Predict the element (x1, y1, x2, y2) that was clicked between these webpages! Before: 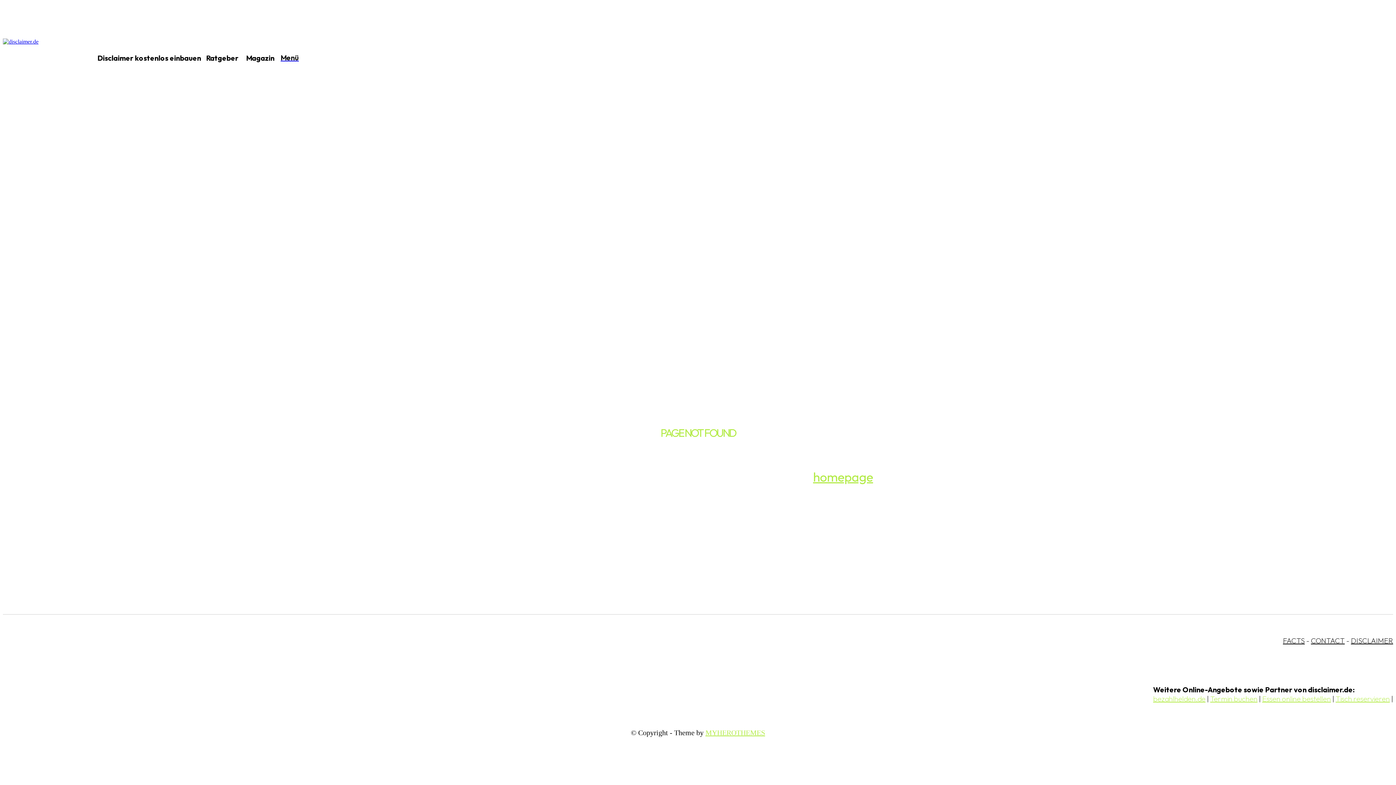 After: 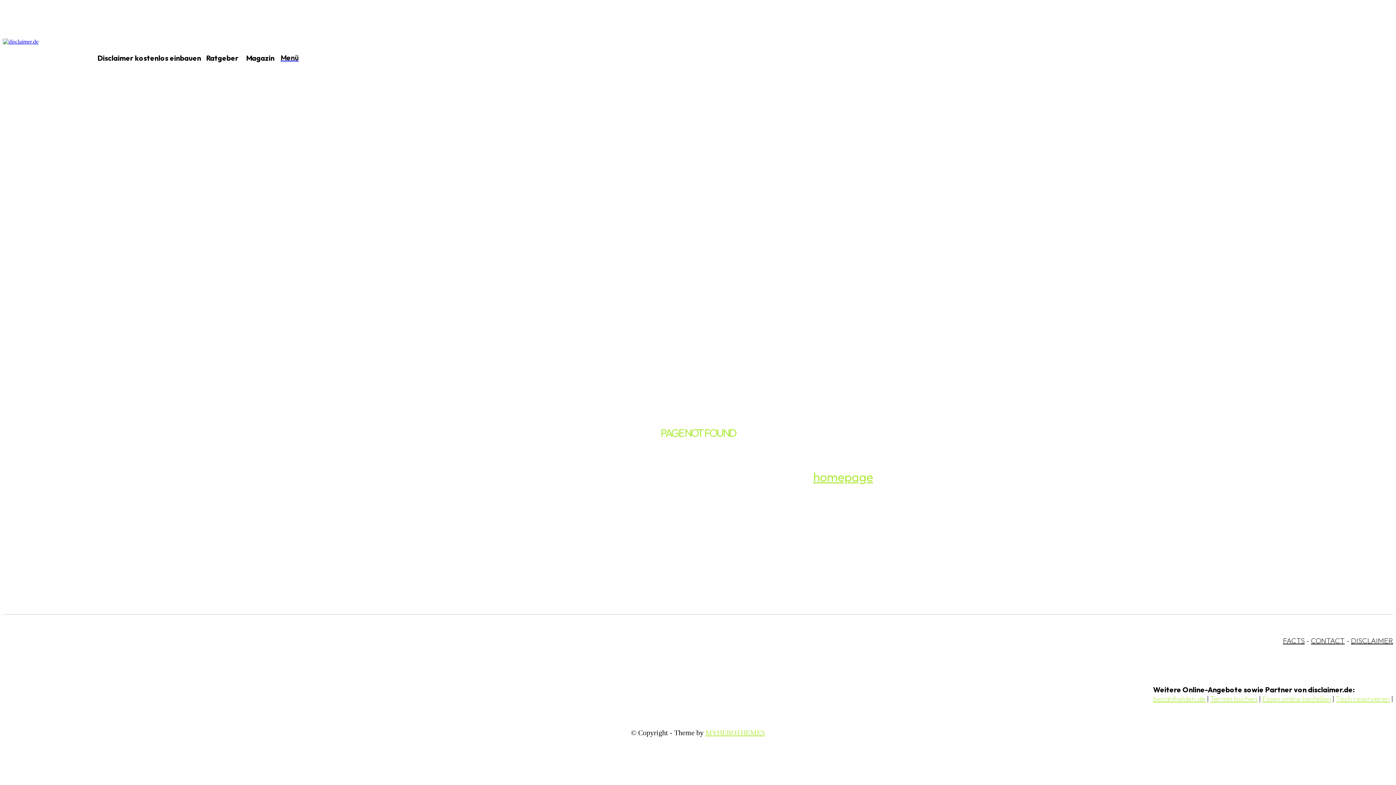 Action: bbox: (1351, 636, 1393, 645) label: DISCLAIMER